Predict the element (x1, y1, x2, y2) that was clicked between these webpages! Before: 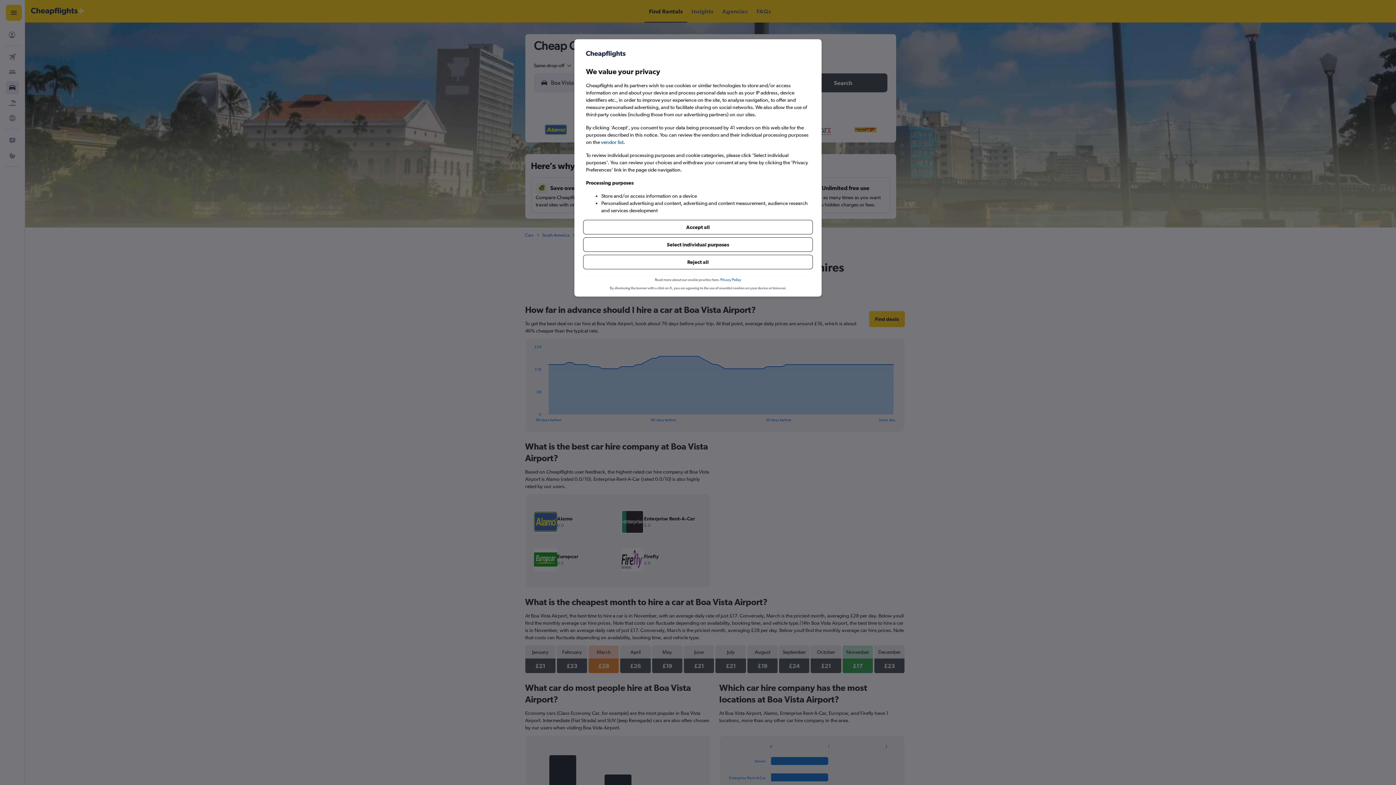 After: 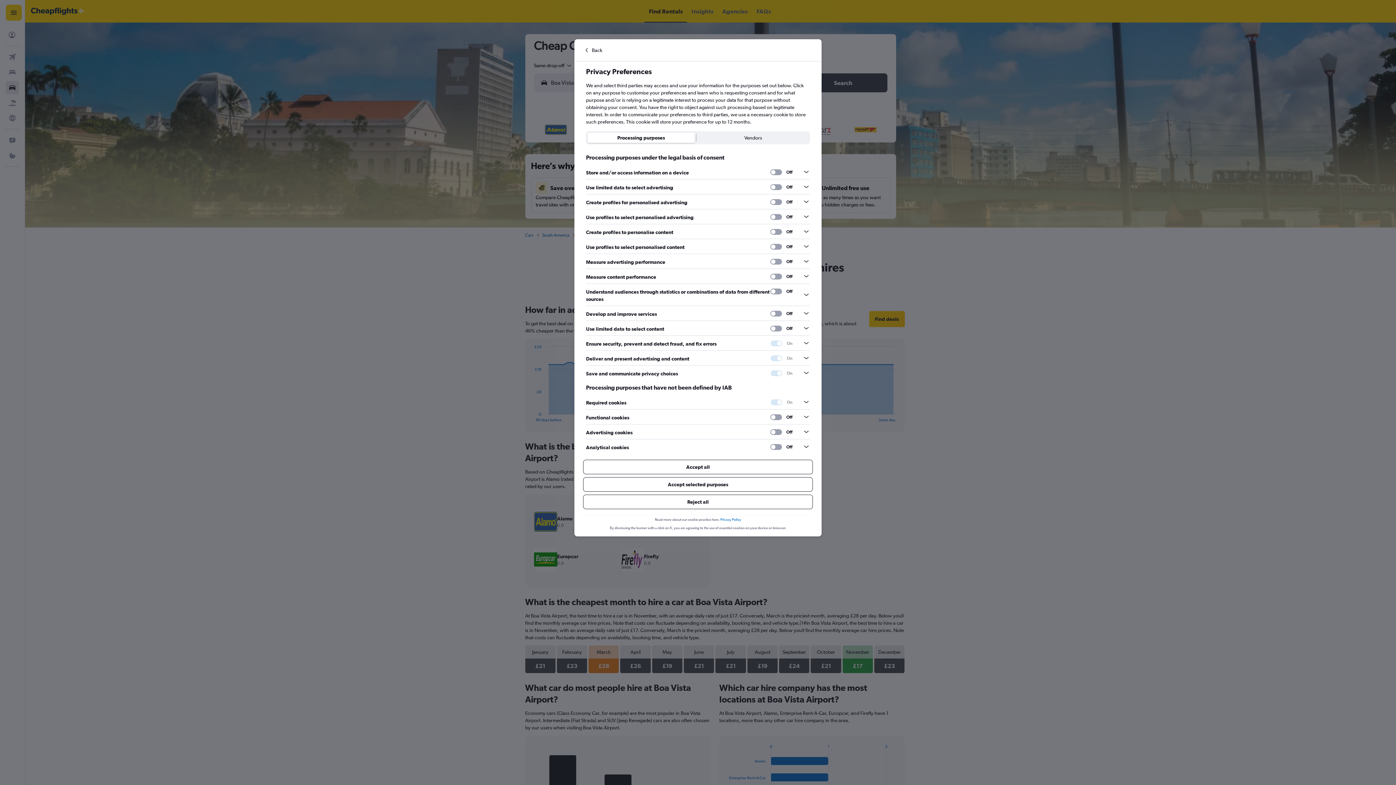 Action: label: Select individual purposes bbox: (583, 237, 813, 252)